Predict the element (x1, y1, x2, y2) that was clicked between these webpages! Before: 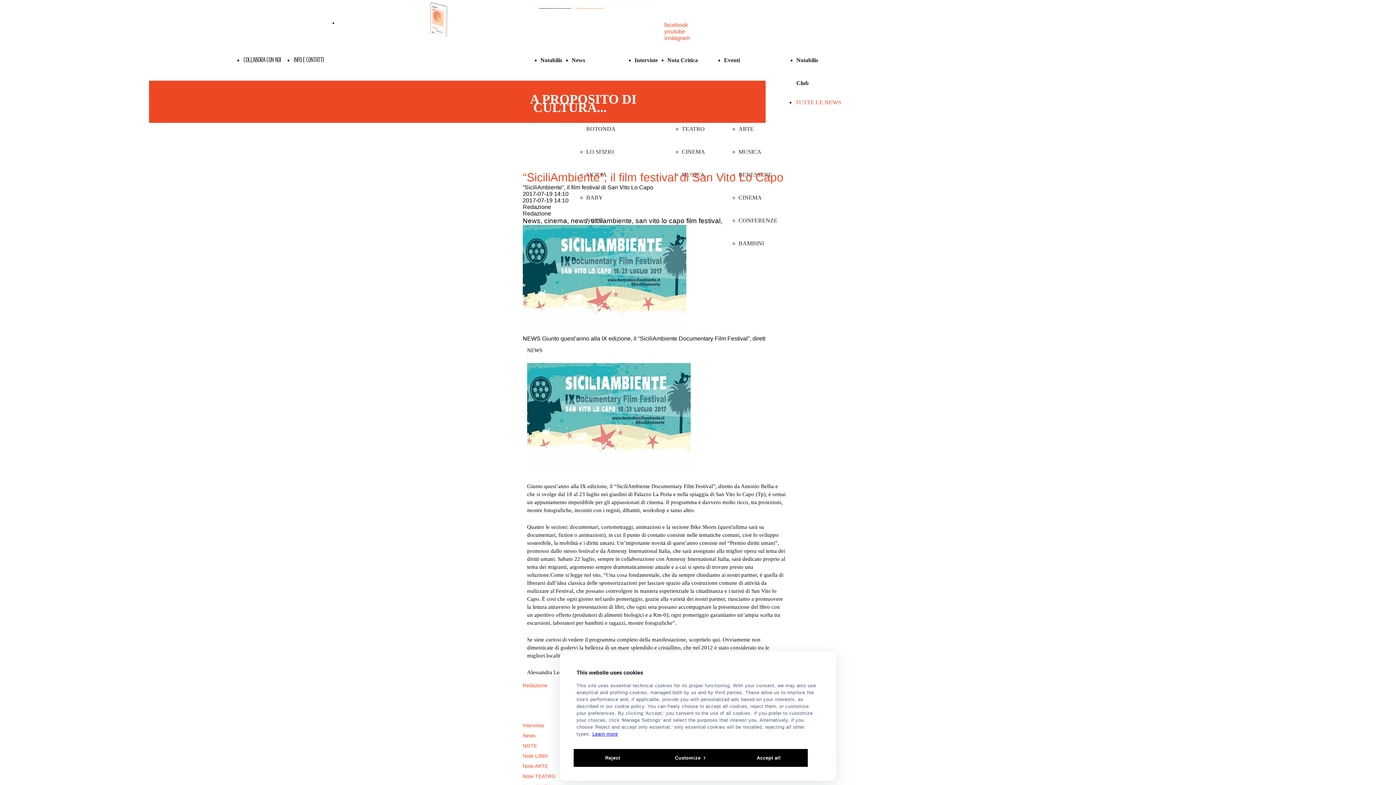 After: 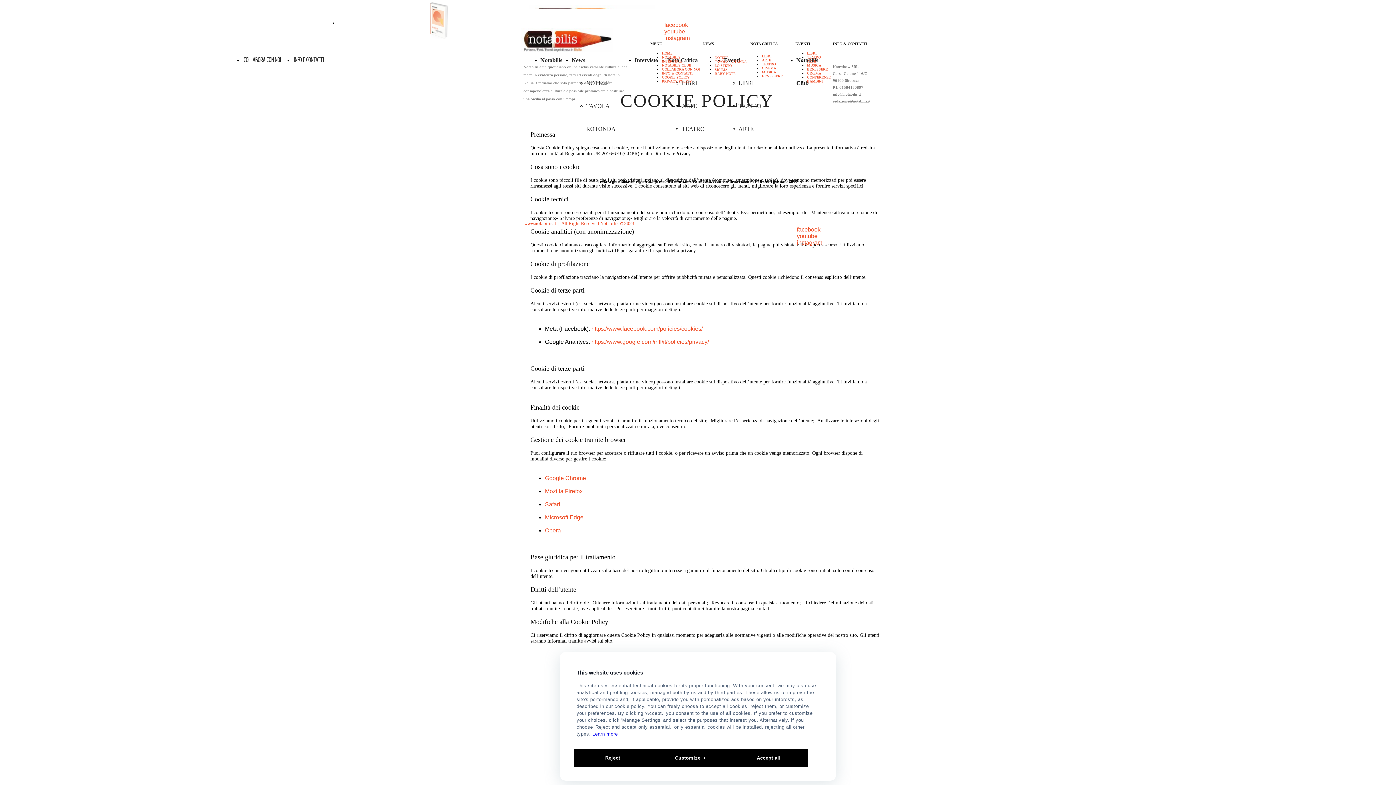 Action: label: Learn more bbox: (592, 731, 618, 737)